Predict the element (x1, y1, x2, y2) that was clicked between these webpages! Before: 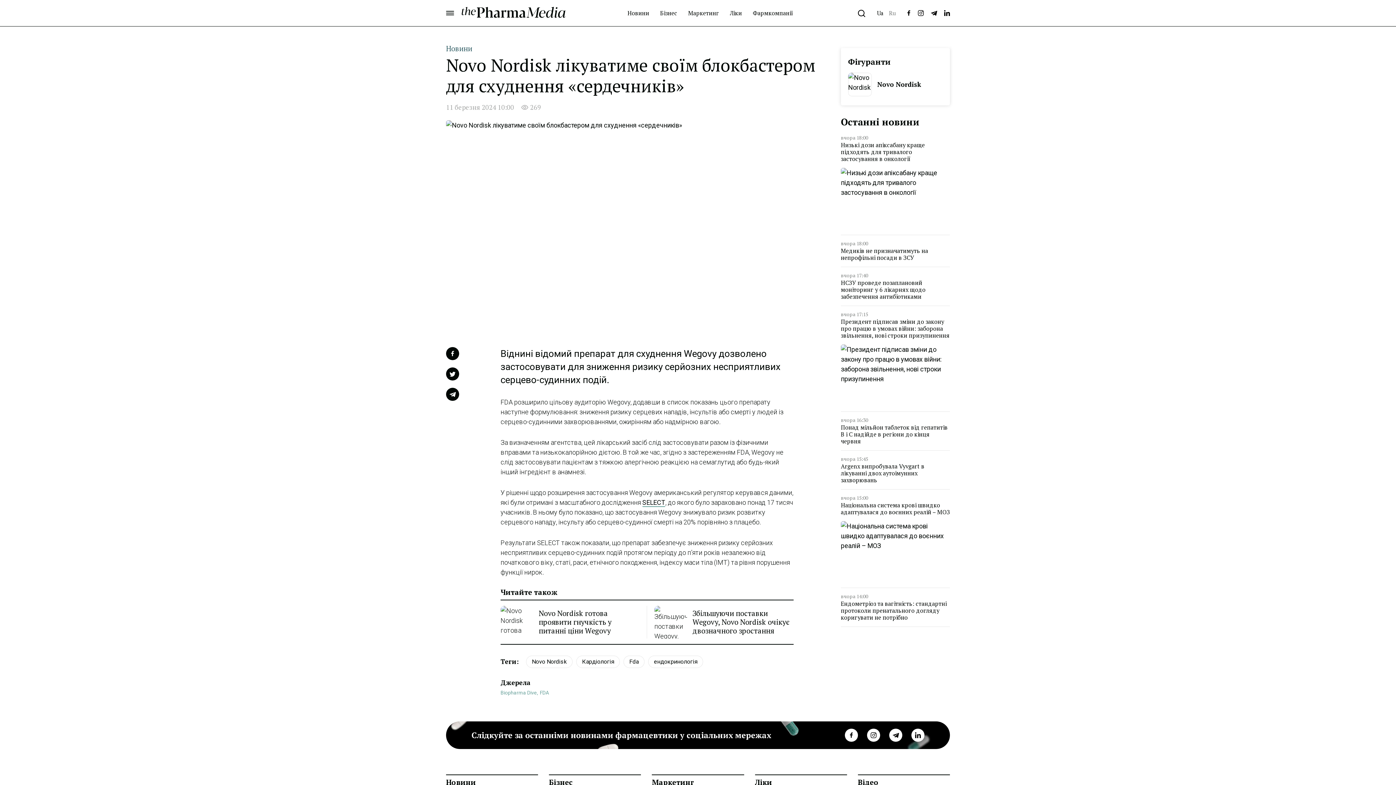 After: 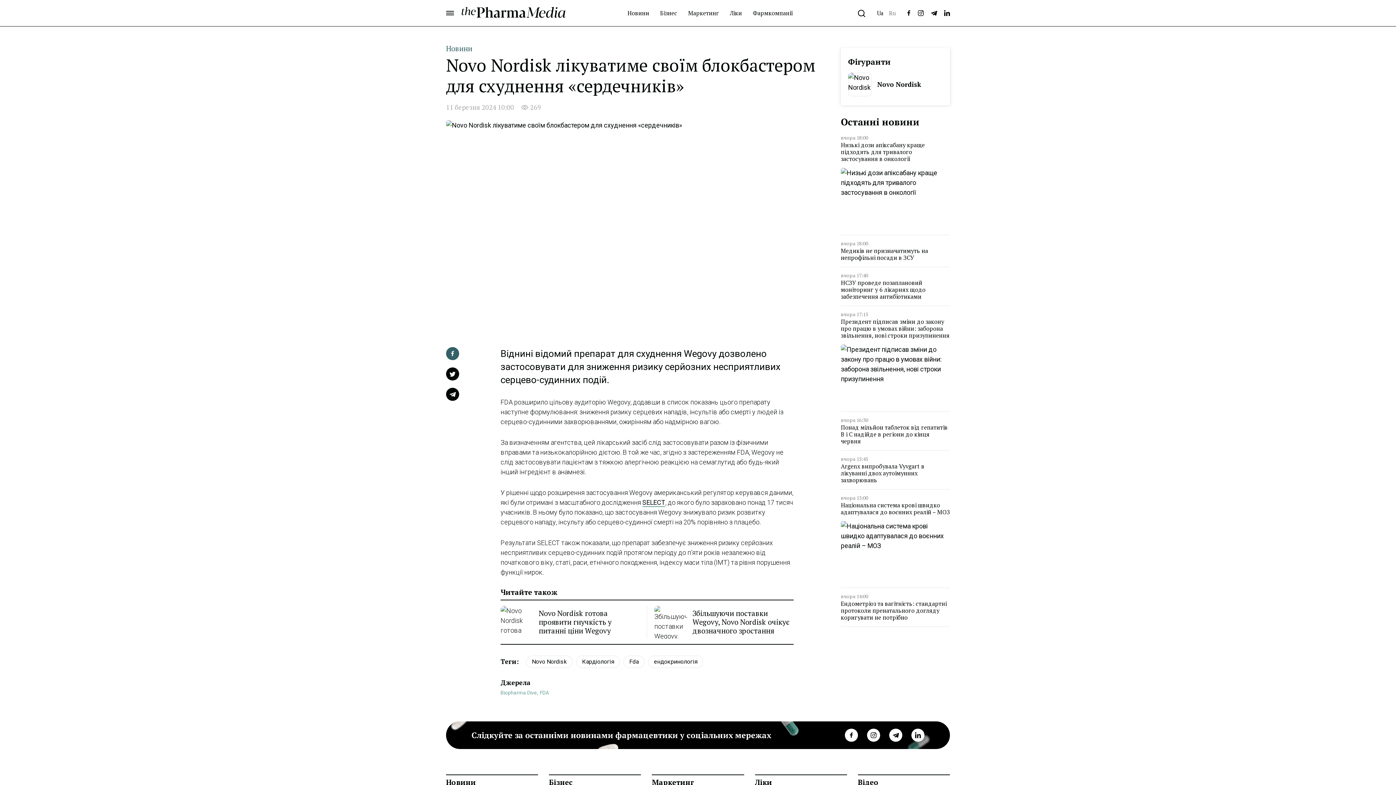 Action: label: Facebook bbox: (446, 347, 459, 360)